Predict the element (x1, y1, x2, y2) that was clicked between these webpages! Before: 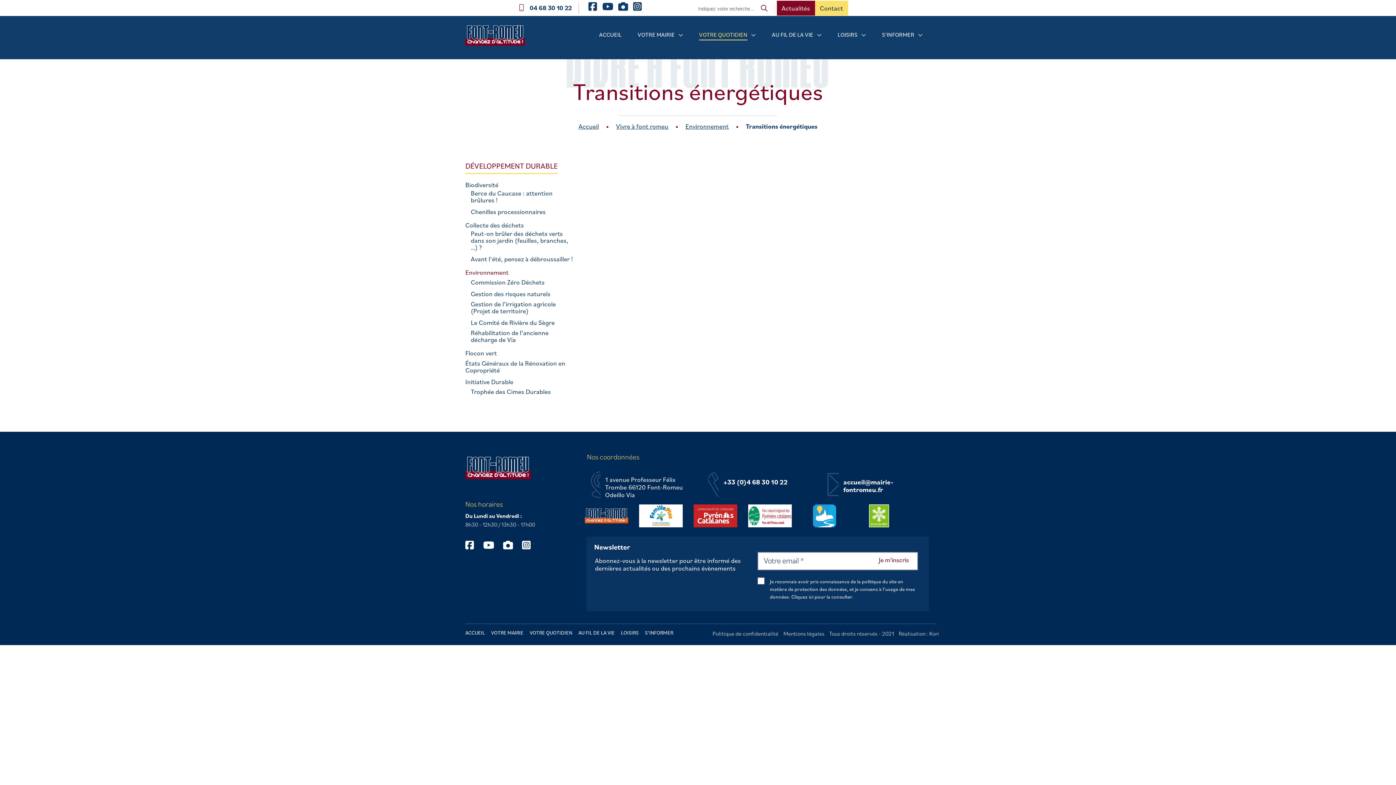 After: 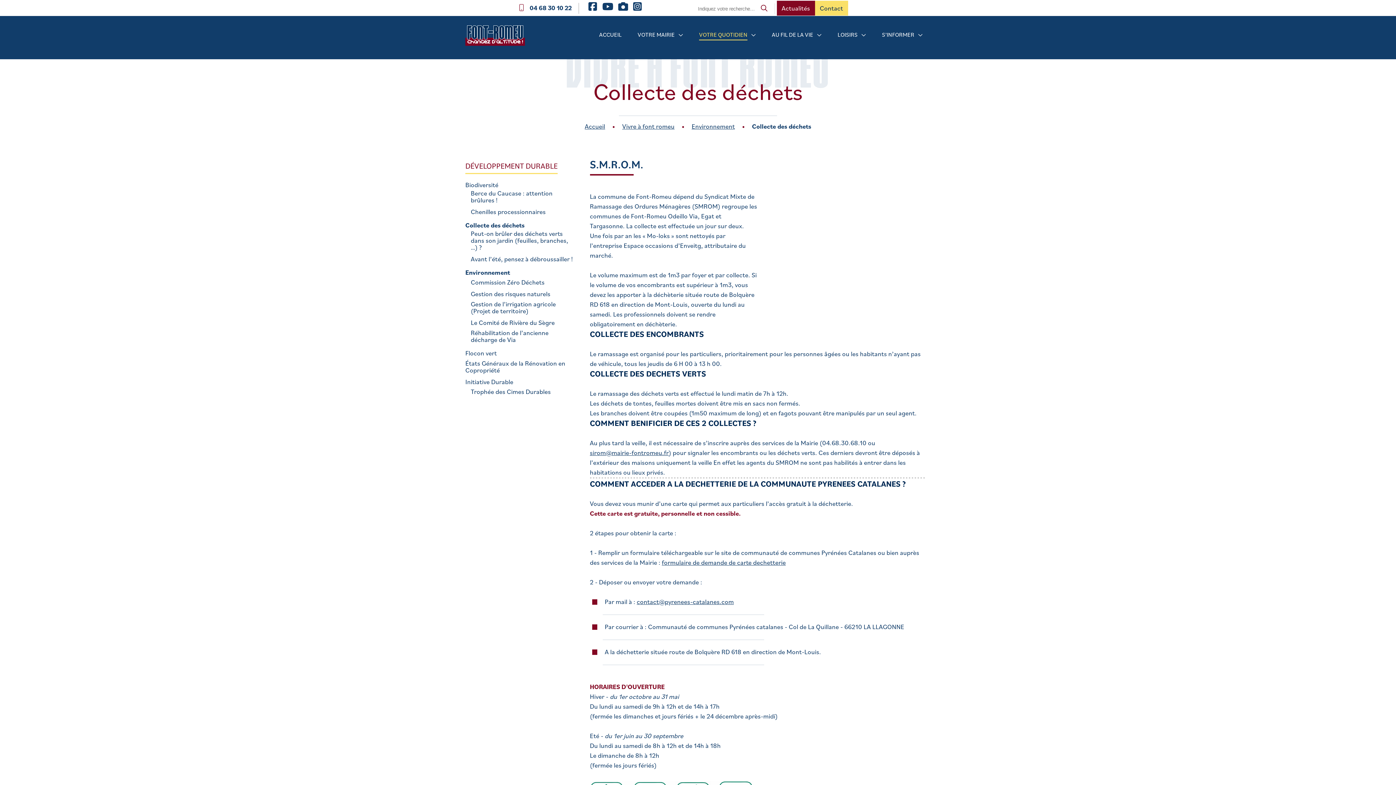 Action: bbox: (465, 221, 524, 228) label: Collecte des déchets